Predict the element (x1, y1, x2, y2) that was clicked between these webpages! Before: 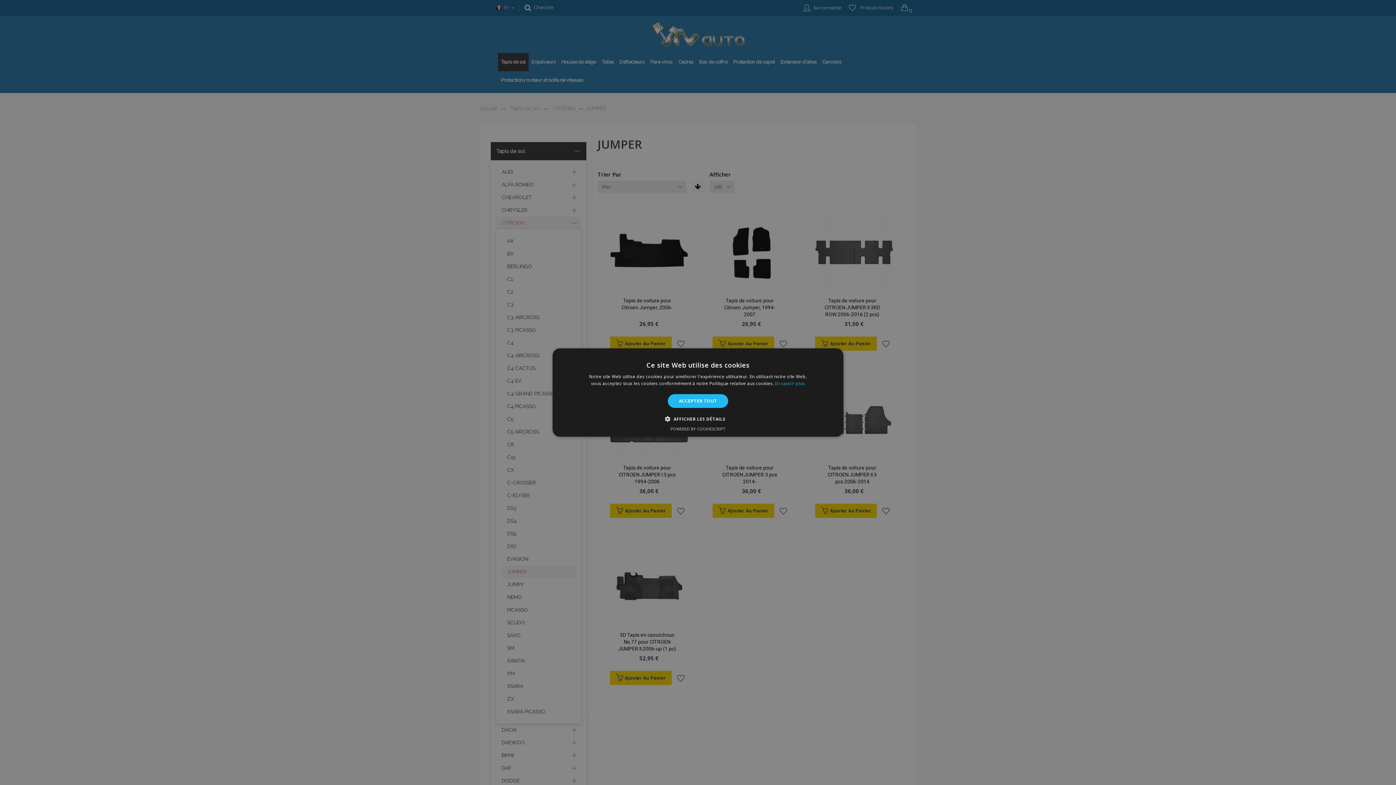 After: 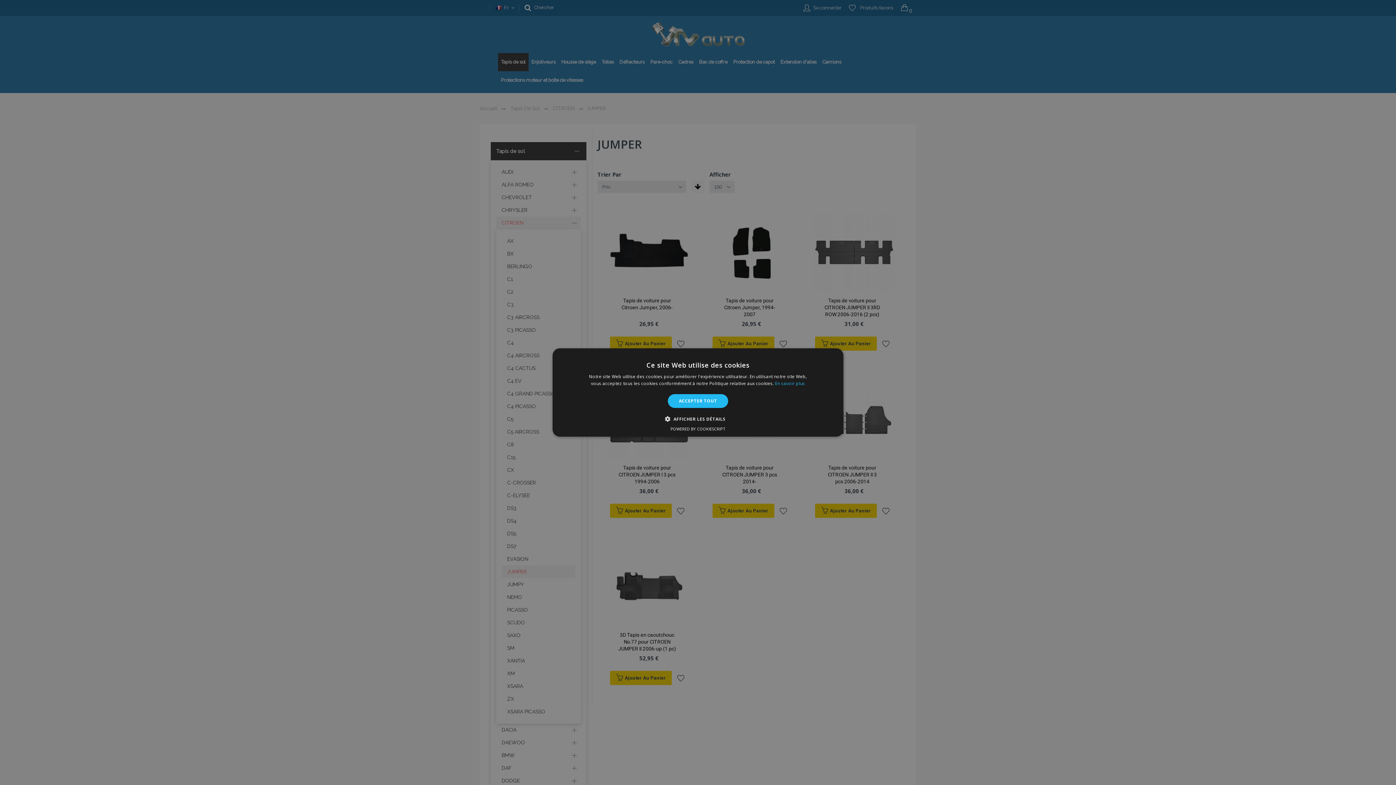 Action: label: Powered by CookieScript, opens a new window bbox: (670, 426, 725, 431)